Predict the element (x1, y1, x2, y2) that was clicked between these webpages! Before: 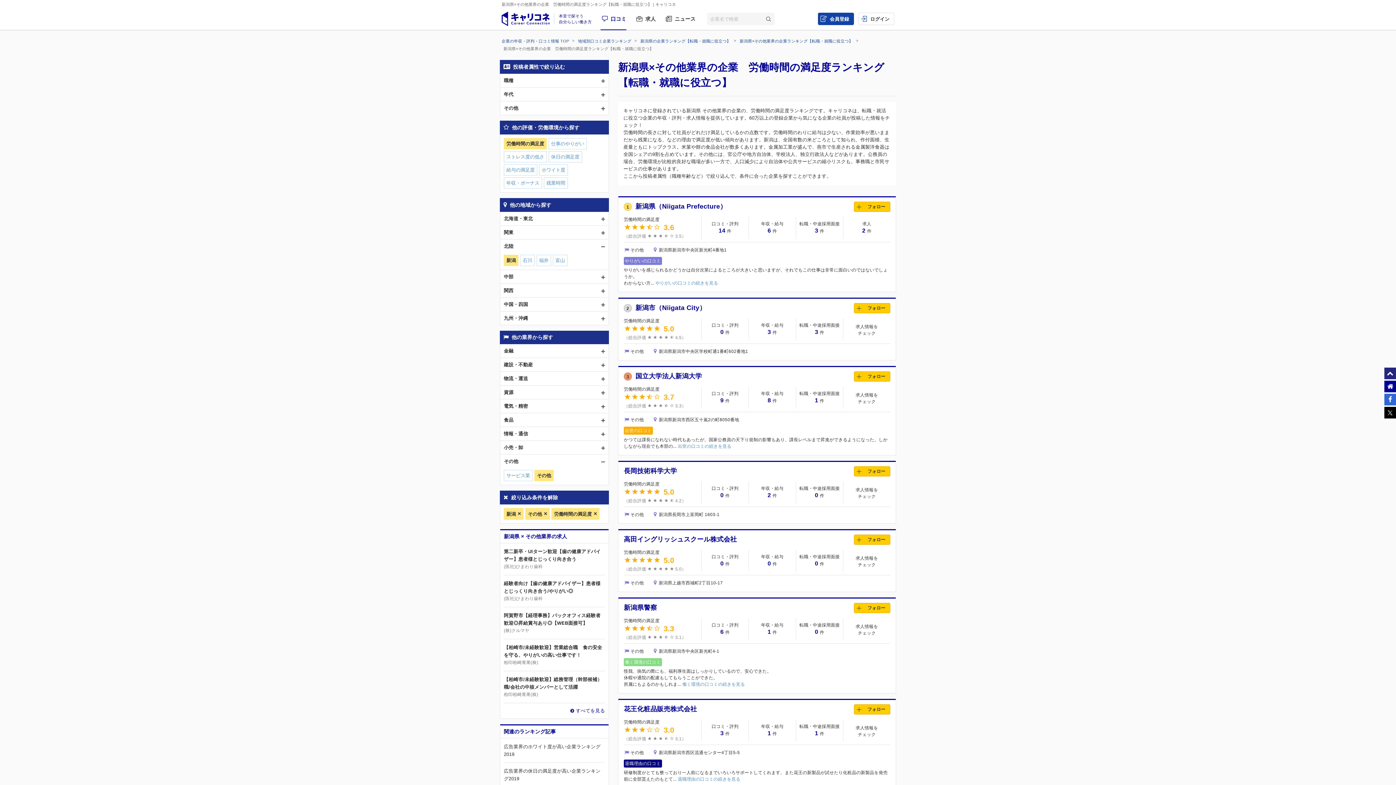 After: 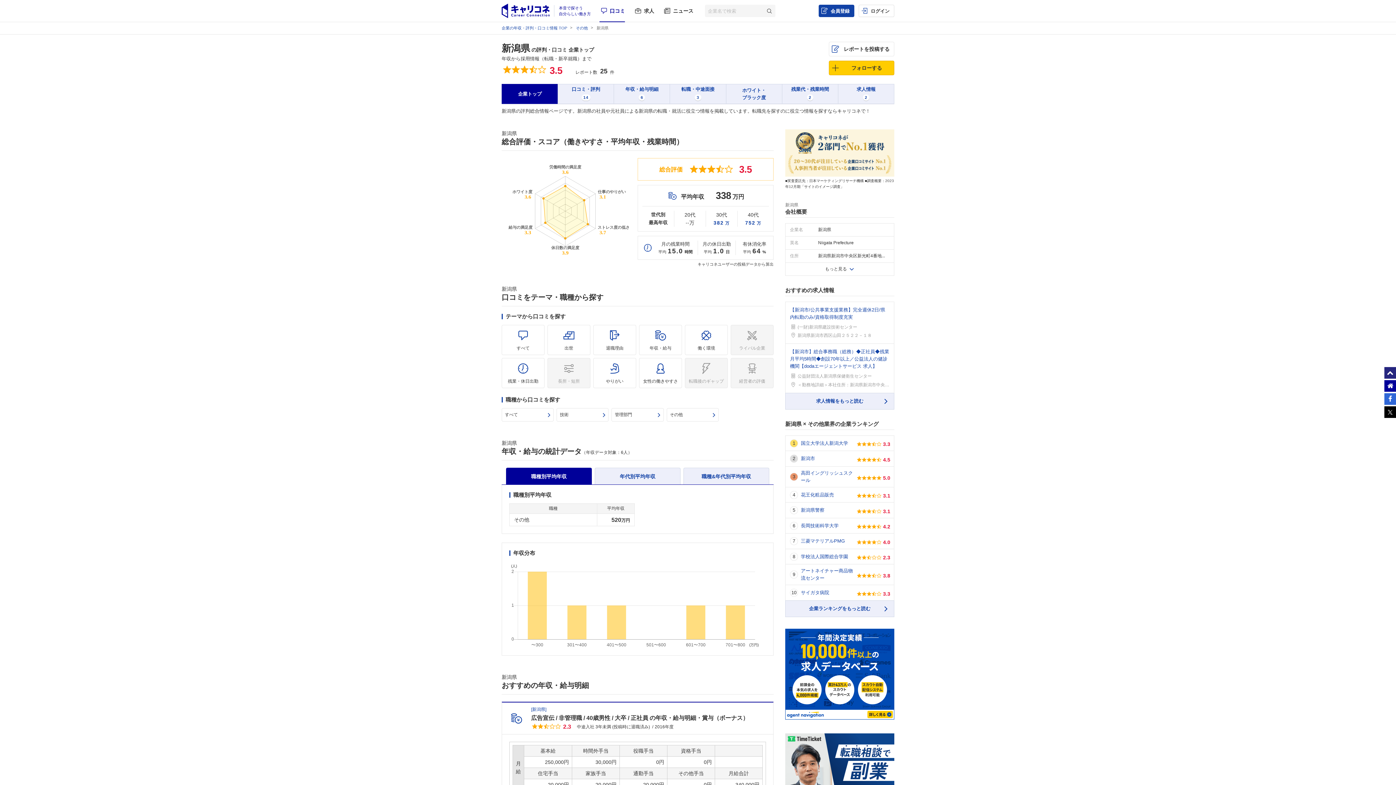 Action: bbox: (635, 202, 726, 210) label: 新潟県（Niigata Prefecture）